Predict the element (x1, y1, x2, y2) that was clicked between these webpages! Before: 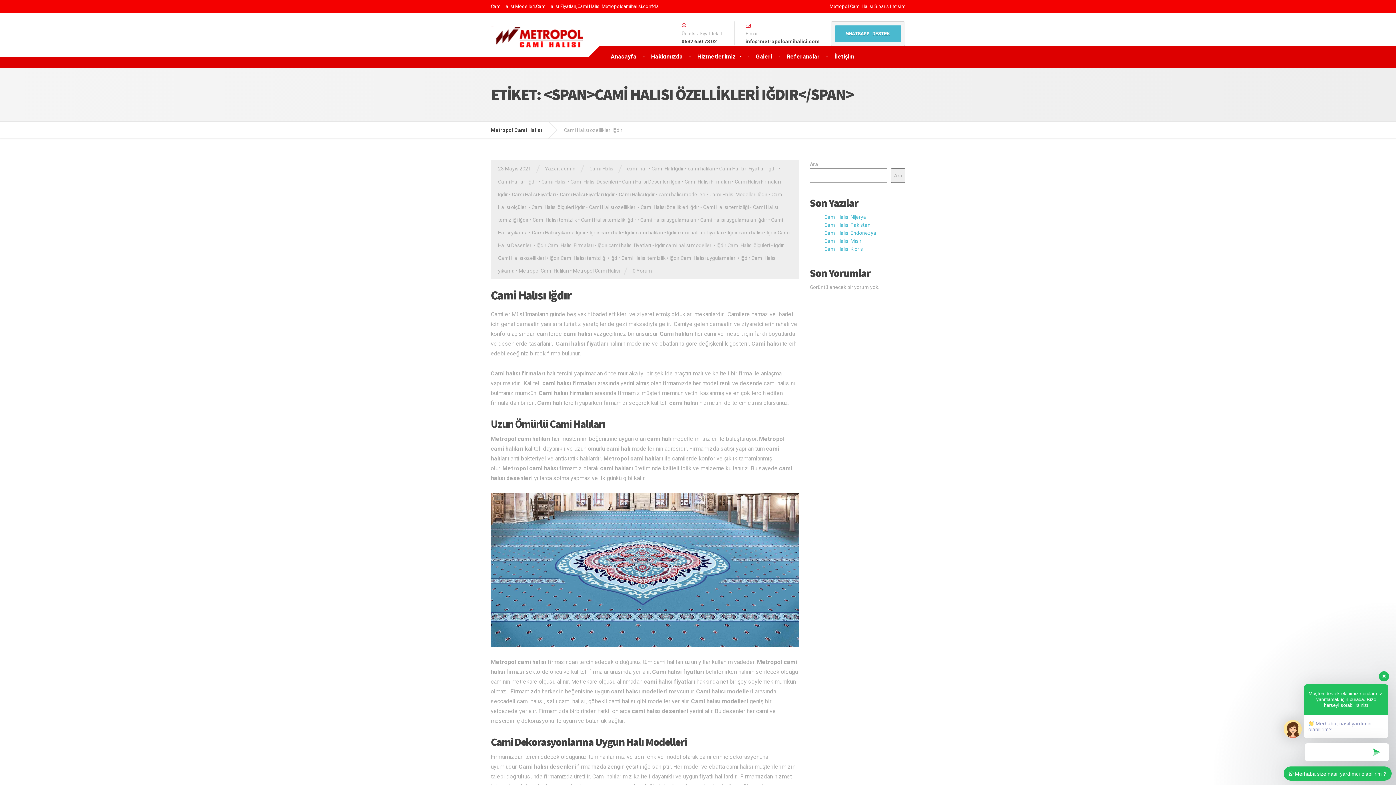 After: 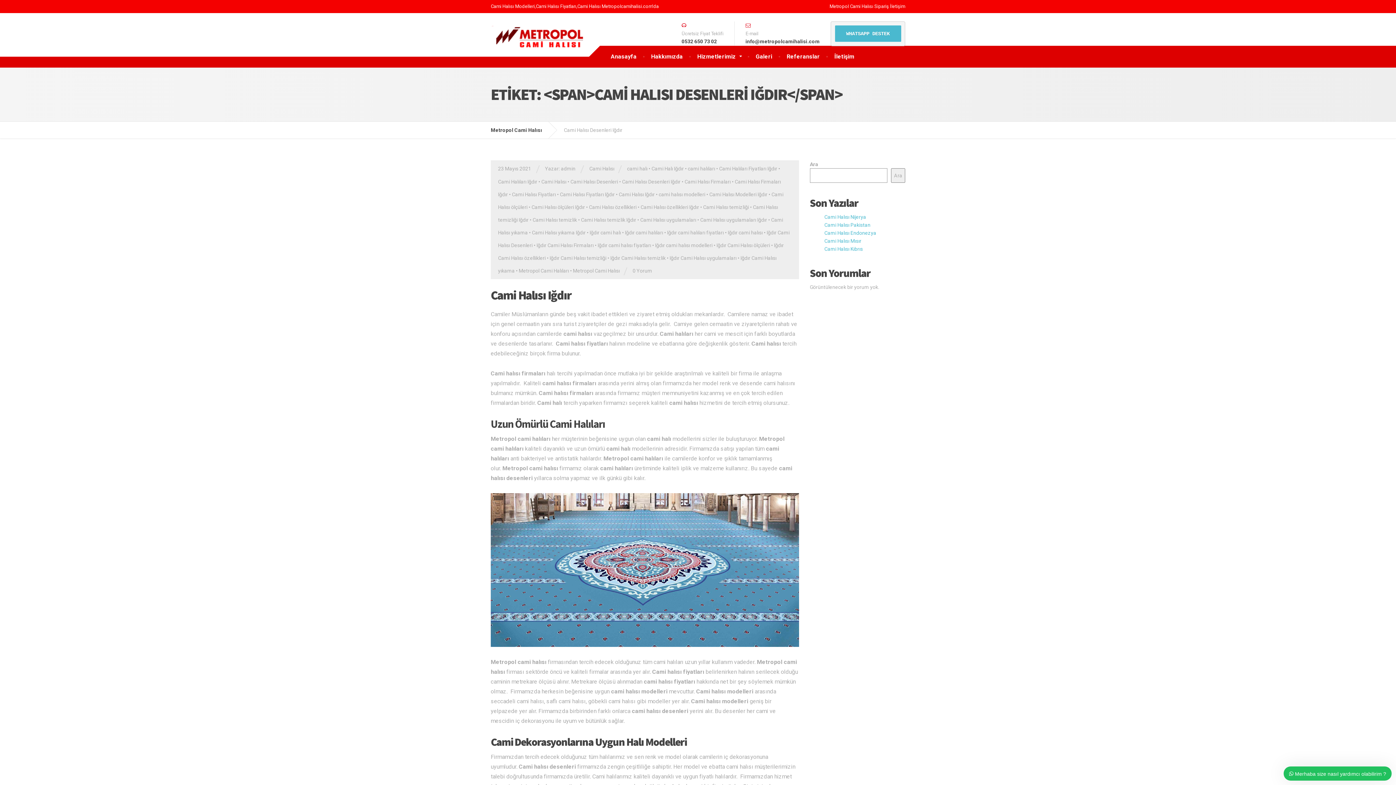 Action: bbox: (622, 178, 680, 184) label: Cami Halısı Desenleri Iğdır